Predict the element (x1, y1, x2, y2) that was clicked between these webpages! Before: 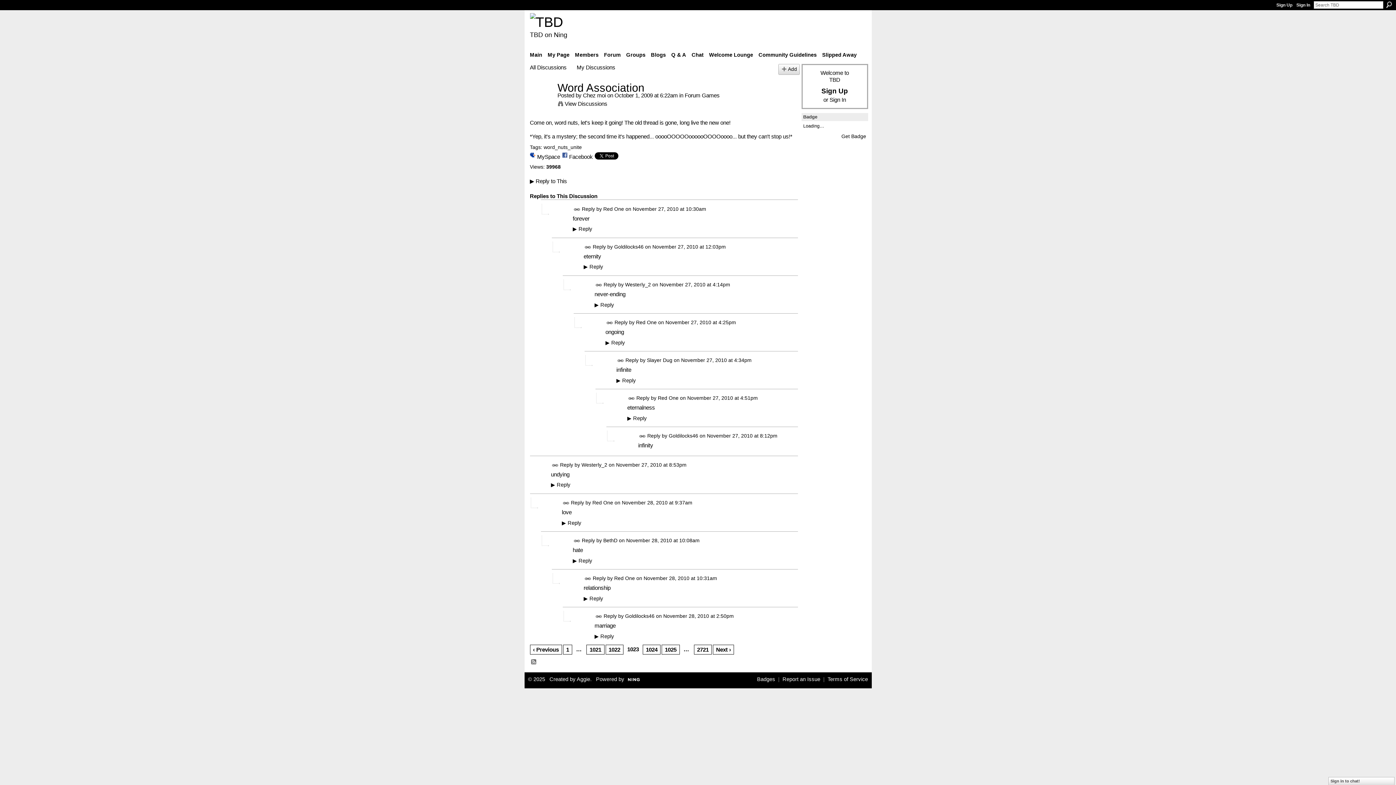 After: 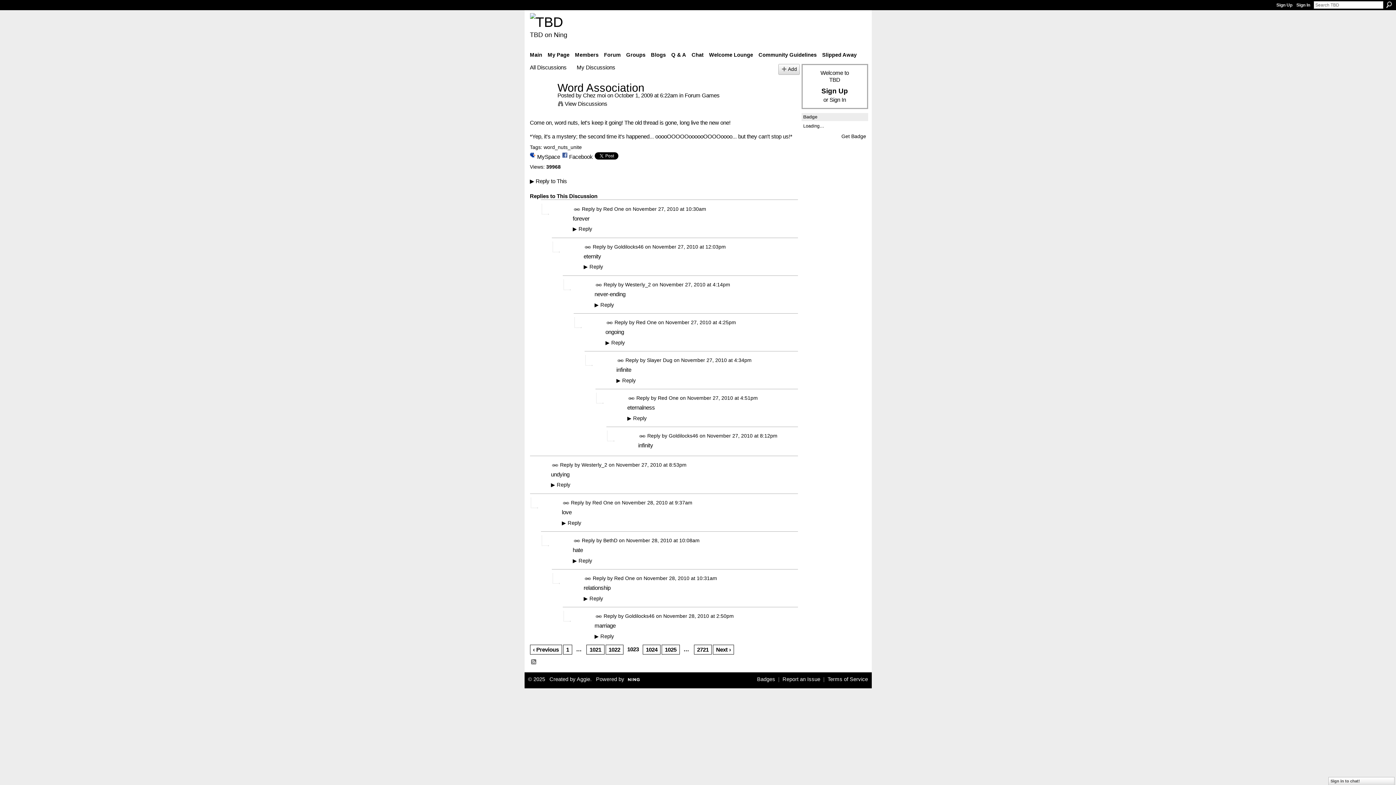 Action: label: Permalink bbox: (595, 281, 602, 288)